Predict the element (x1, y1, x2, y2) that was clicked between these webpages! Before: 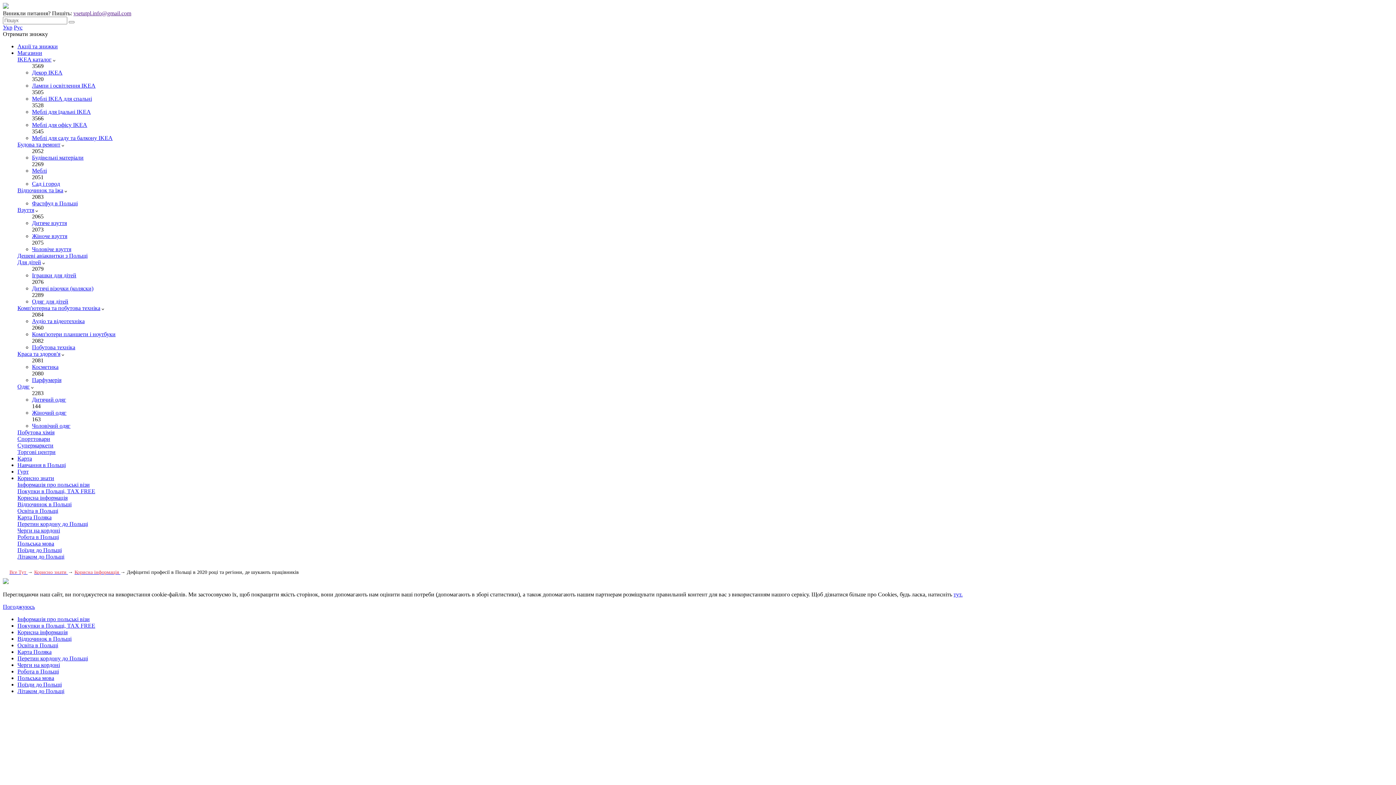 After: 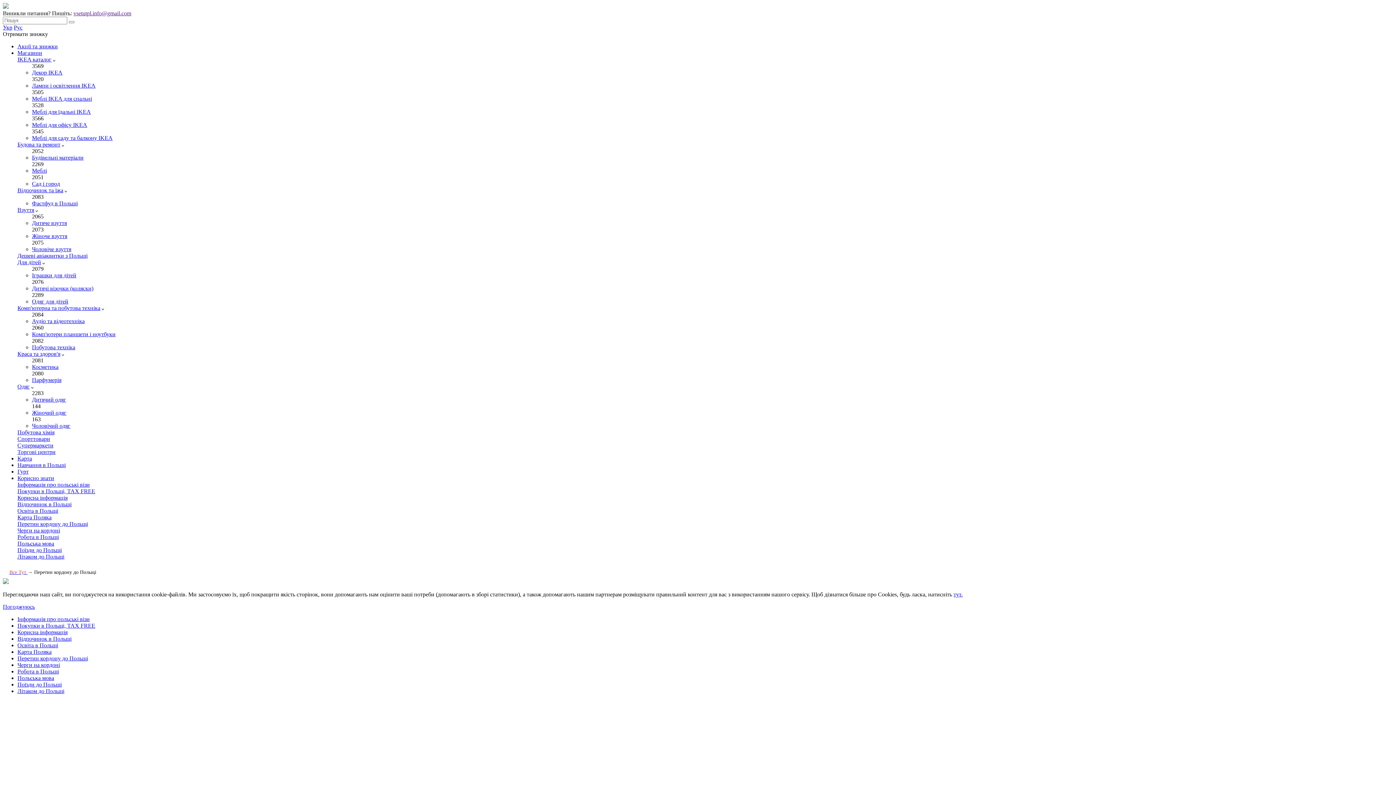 Action: label: Перетин кордону до Польщі bbox: (17, 521, 88, 527)